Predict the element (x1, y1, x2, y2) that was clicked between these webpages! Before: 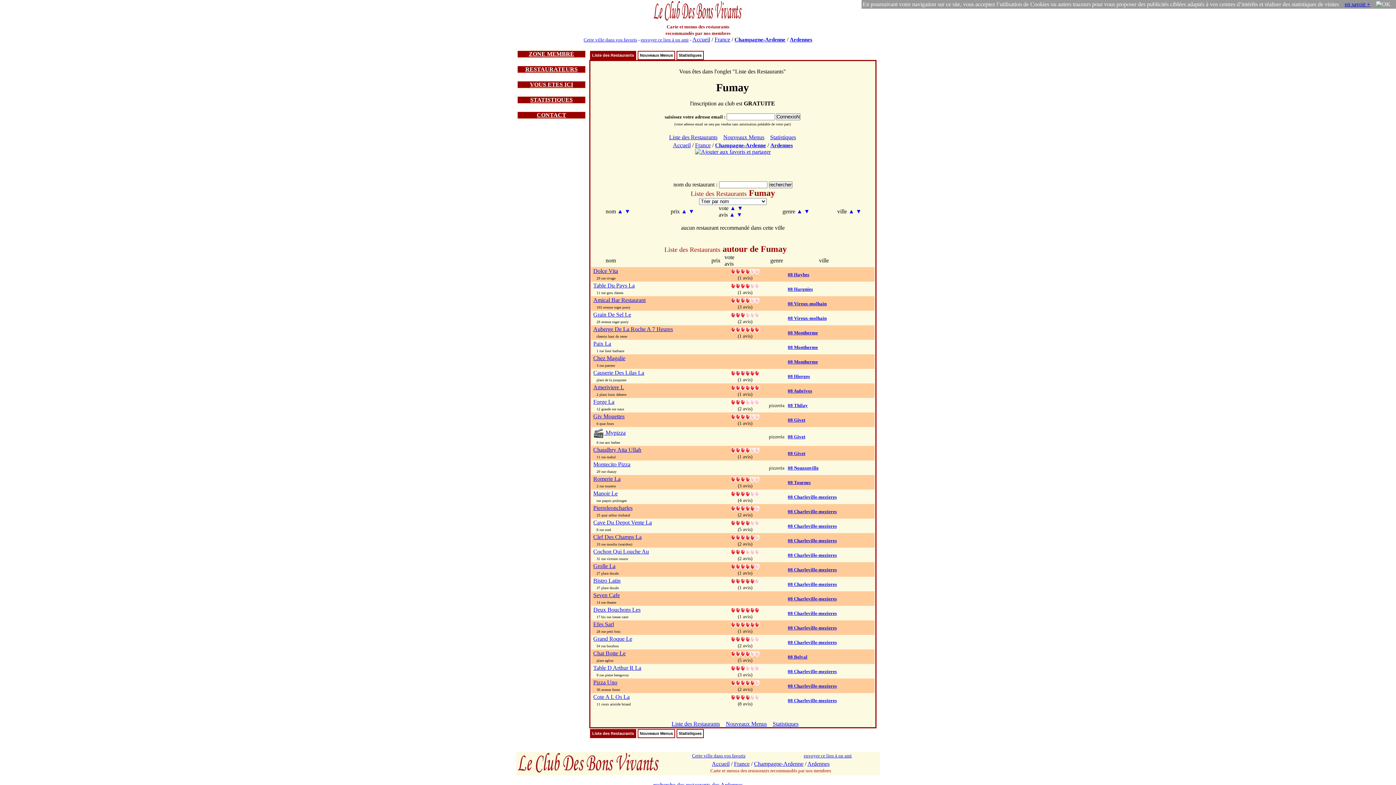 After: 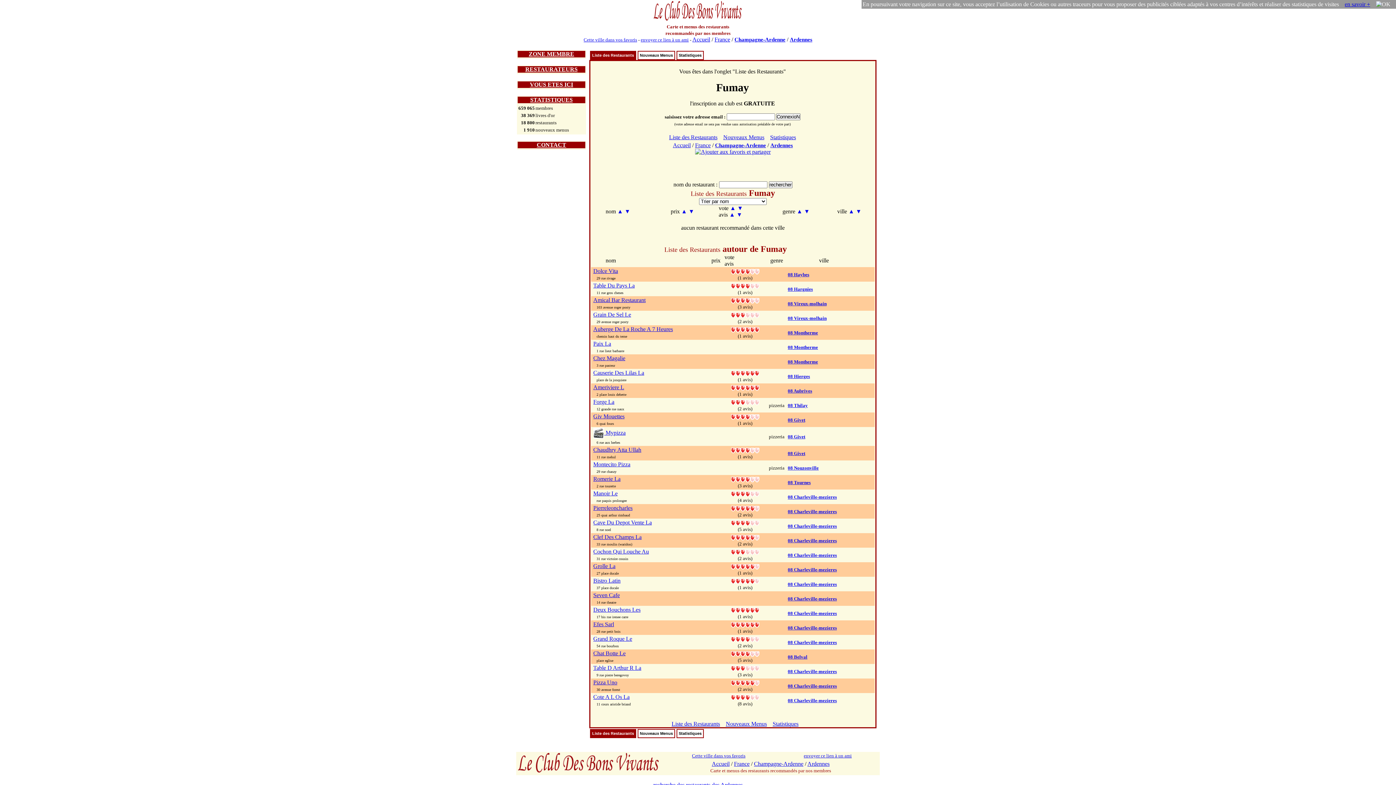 Action: bbox: (530, 96, 572, 102) label: STATISTIQUES